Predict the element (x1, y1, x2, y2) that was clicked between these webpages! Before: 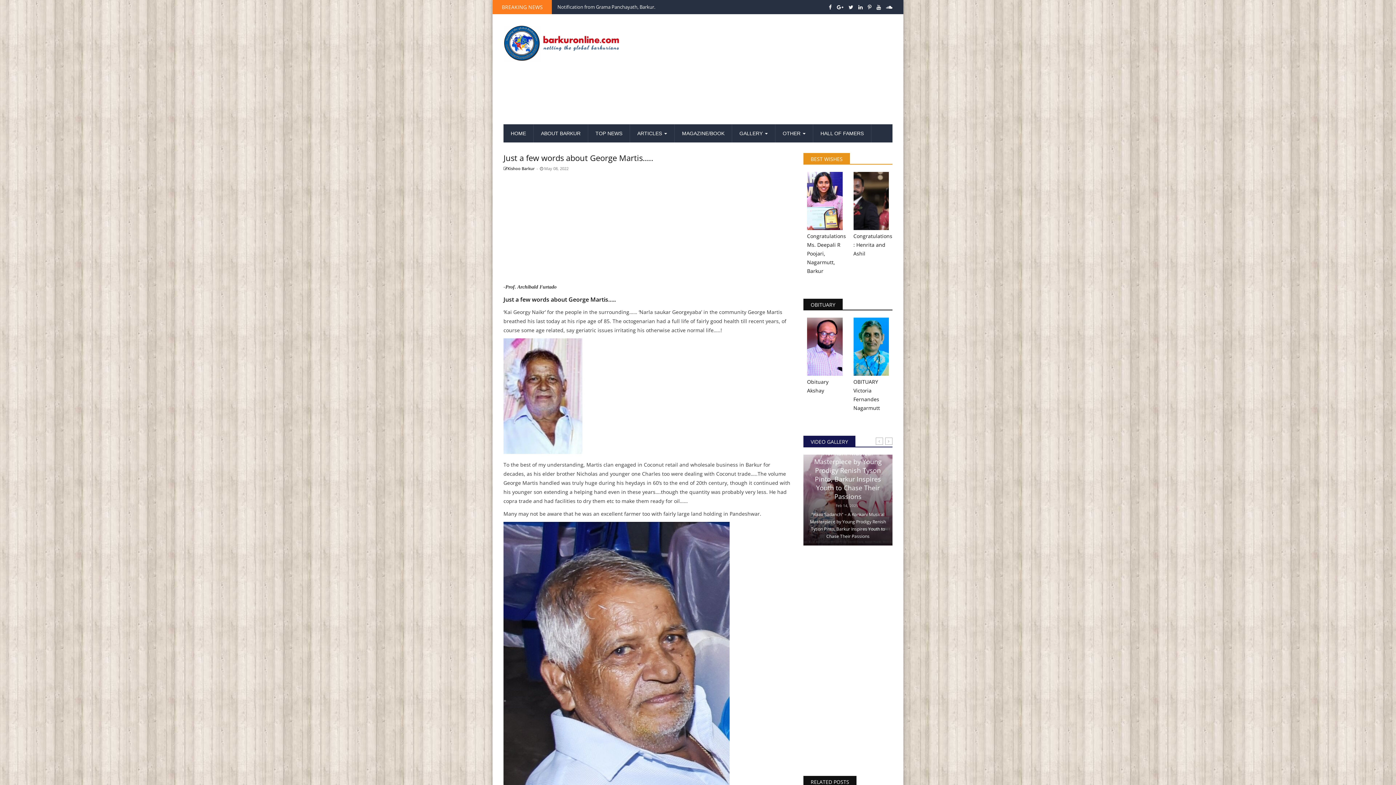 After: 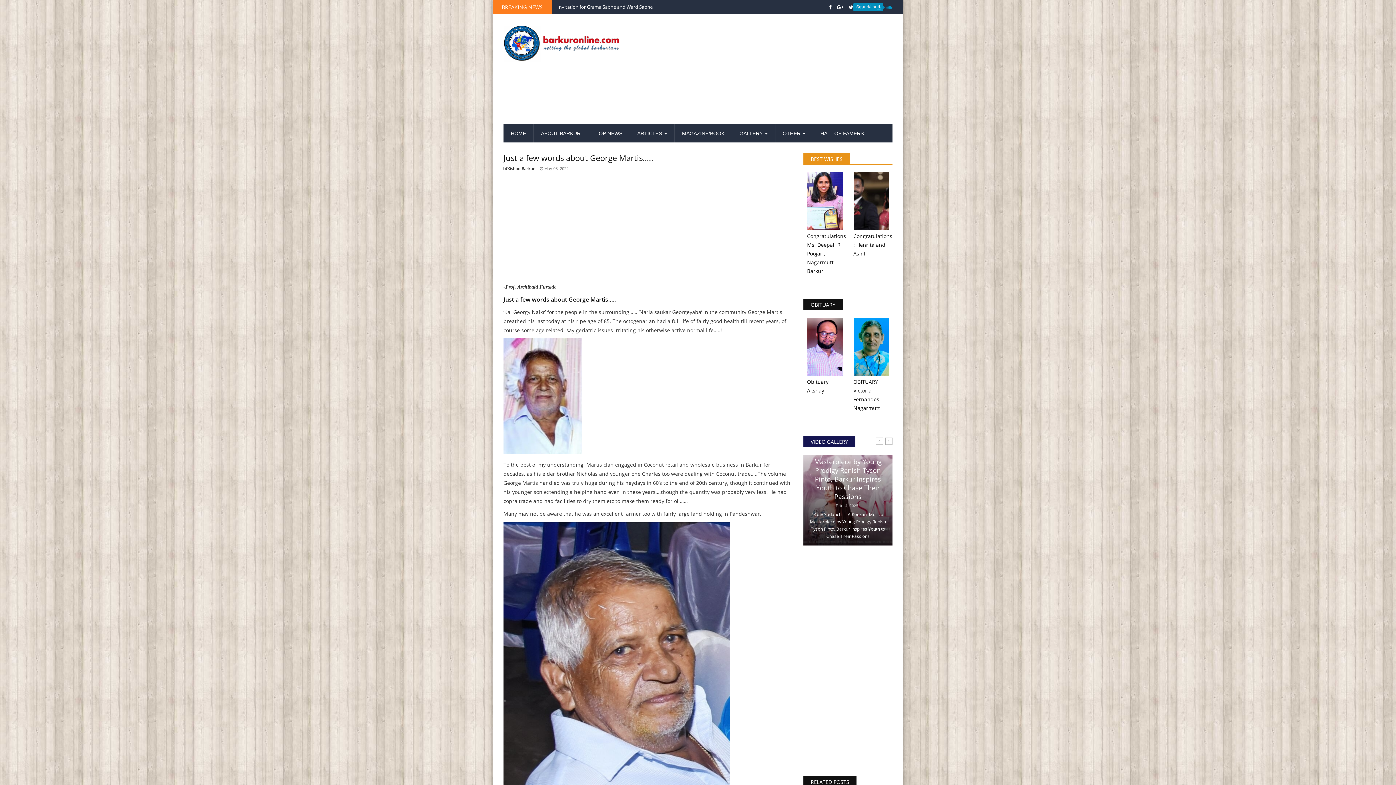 Action: bbox: (886, 0, 892, 14)